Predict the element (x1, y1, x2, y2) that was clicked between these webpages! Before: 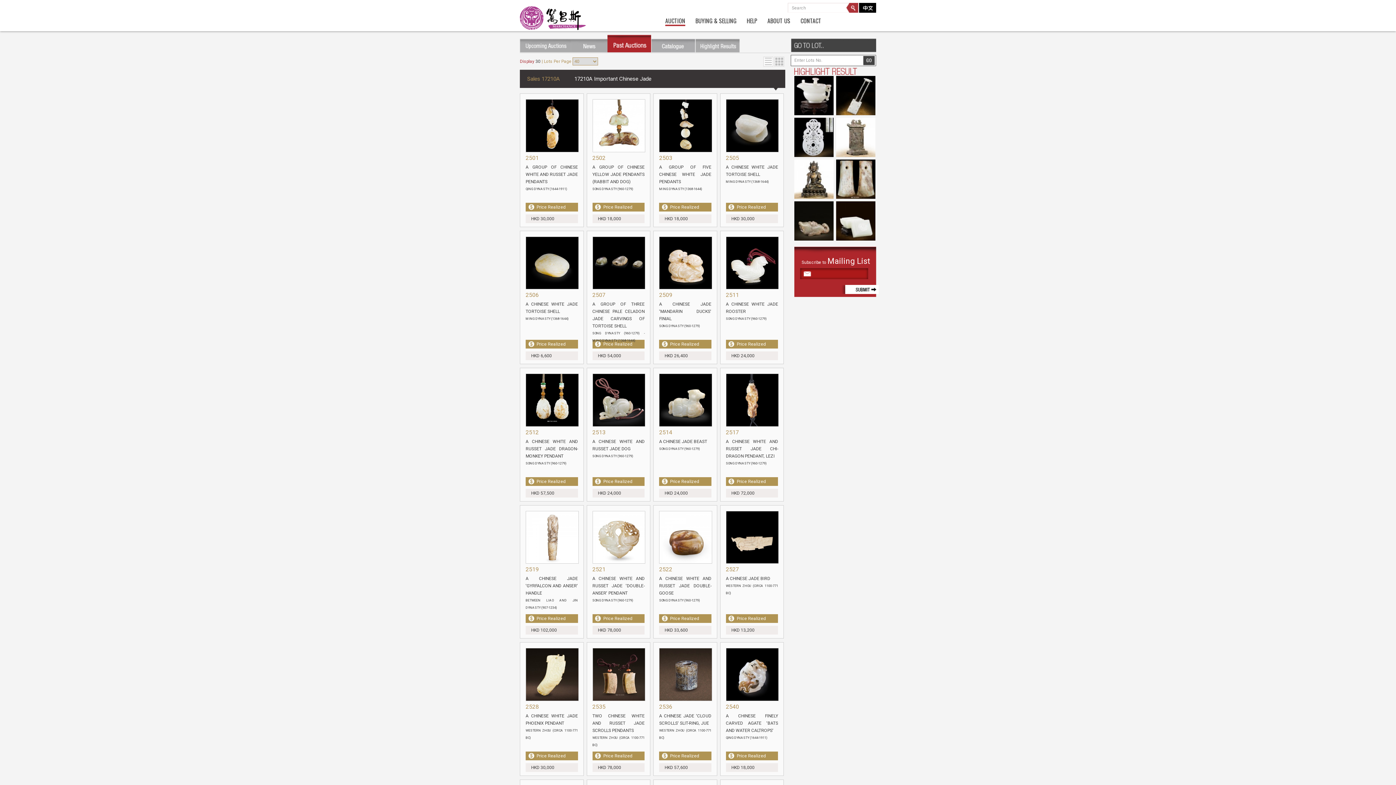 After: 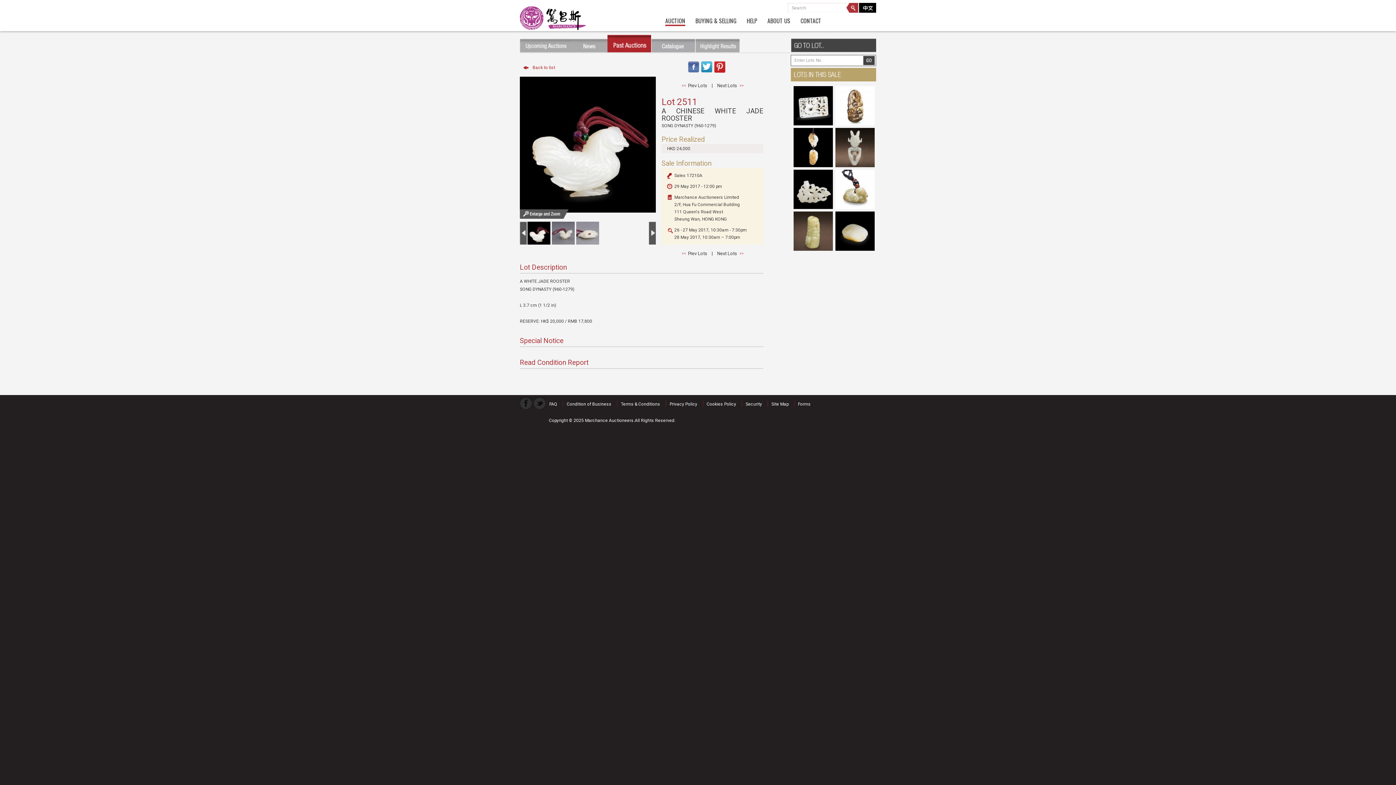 Action: bbox: (726, 285, 786, 290)